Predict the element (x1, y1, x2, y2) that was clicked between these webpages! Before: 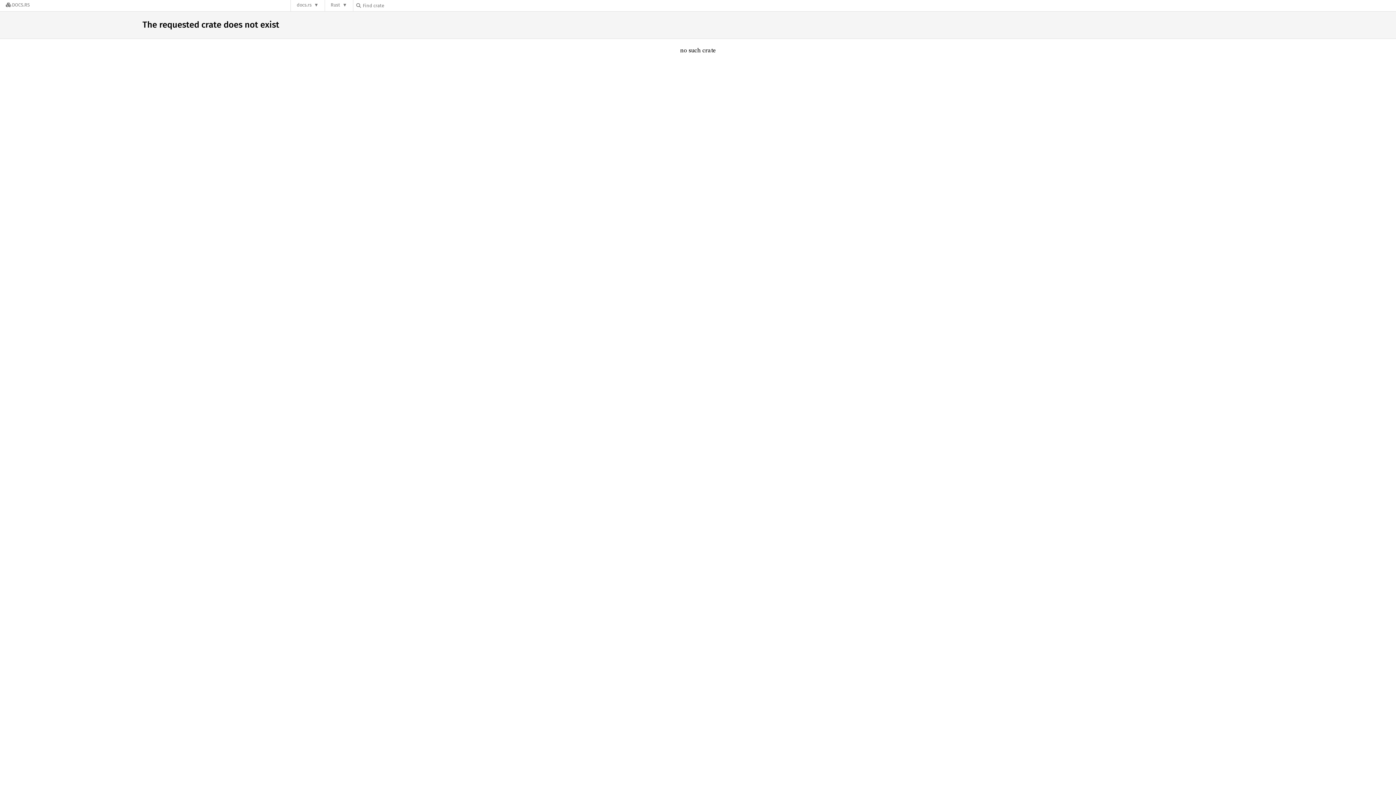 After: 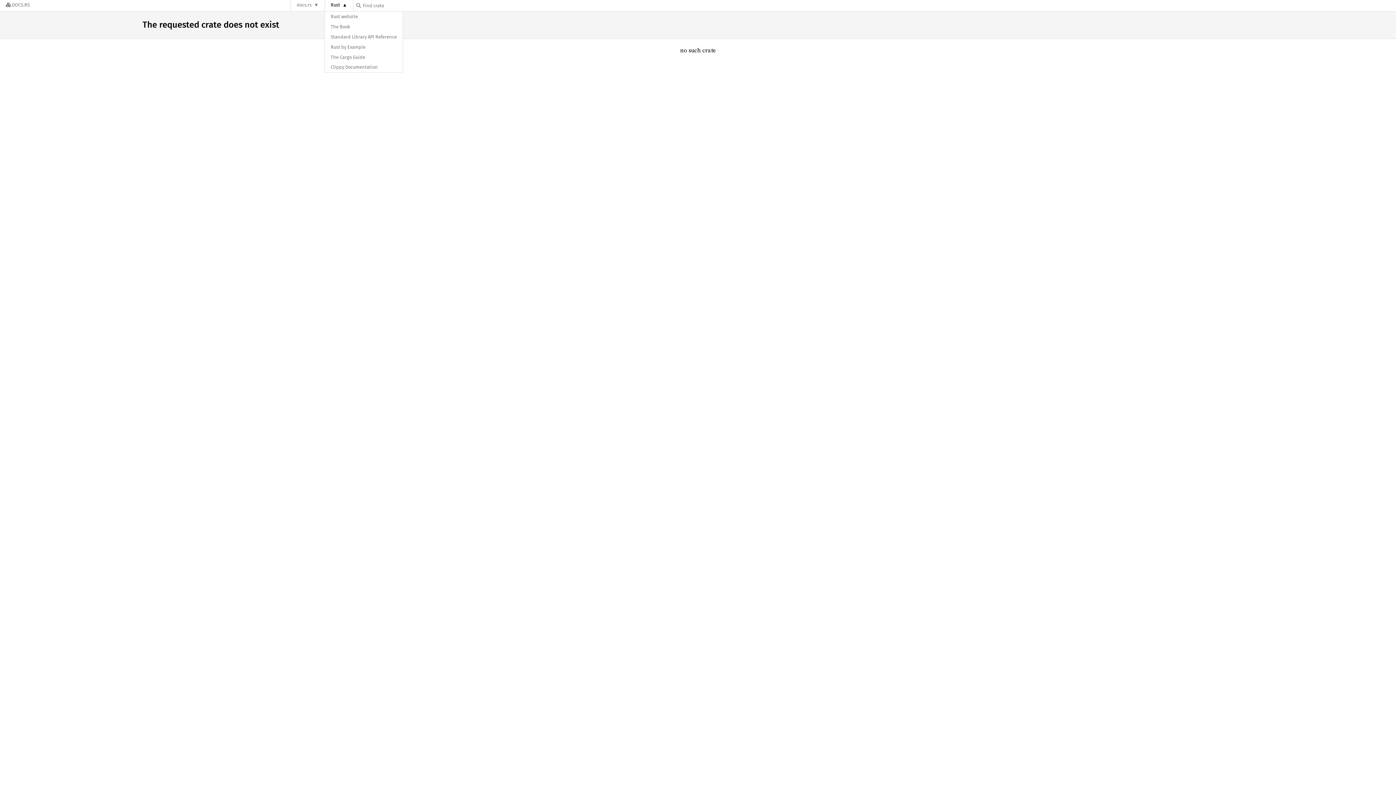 Action: label: Rust bbox: (324, 0, 353, 11)